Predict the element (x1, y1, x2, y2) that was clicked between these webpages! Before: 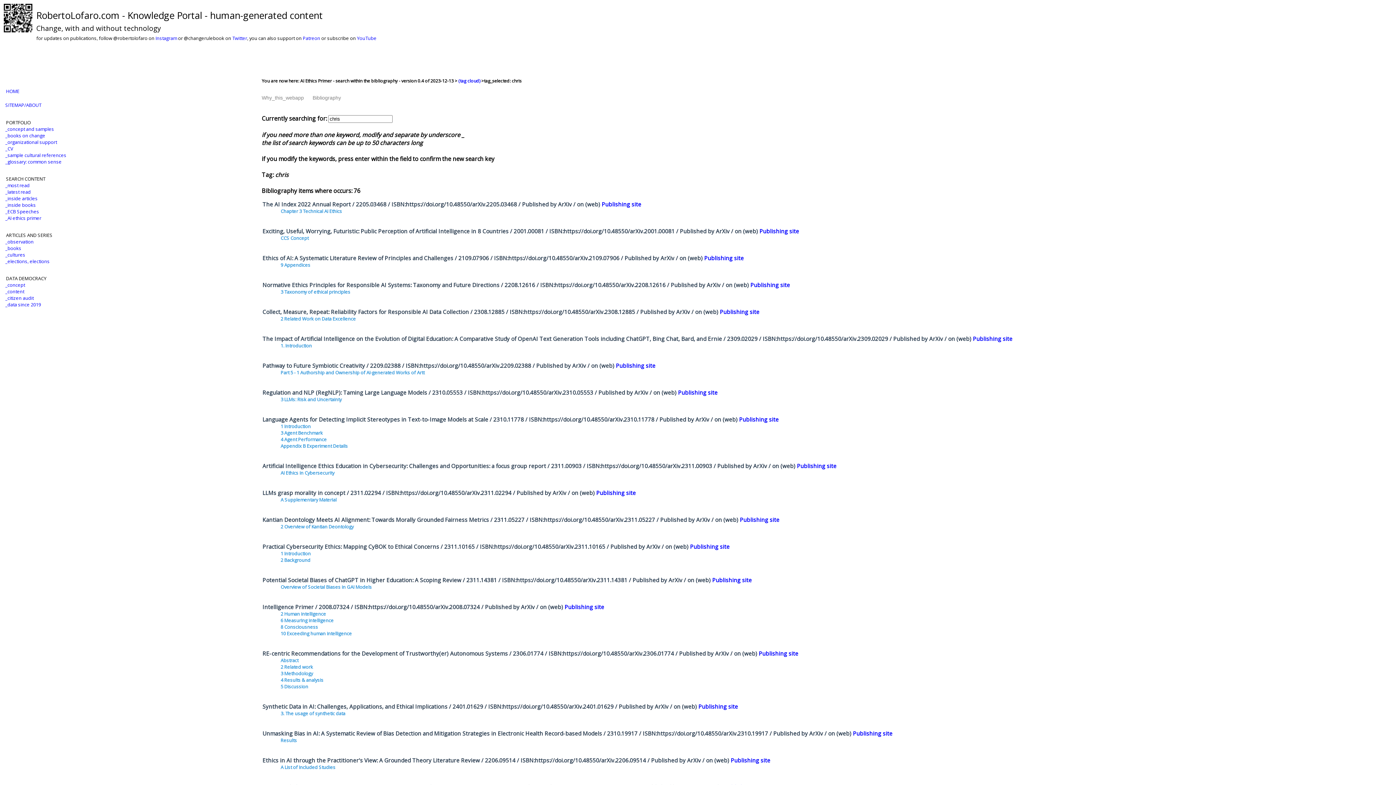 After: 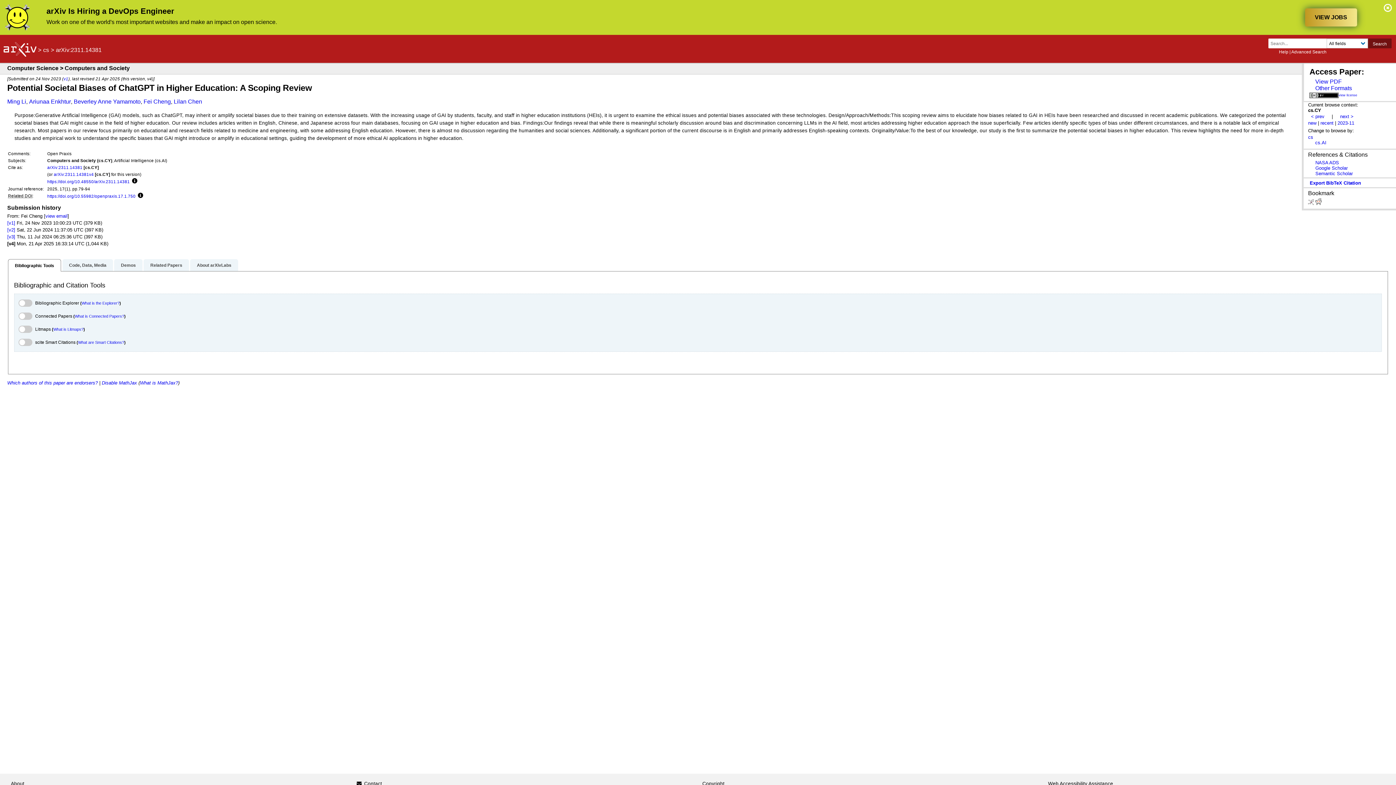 Action: bbox: (712, 576, 751, 583) label: Publishing site